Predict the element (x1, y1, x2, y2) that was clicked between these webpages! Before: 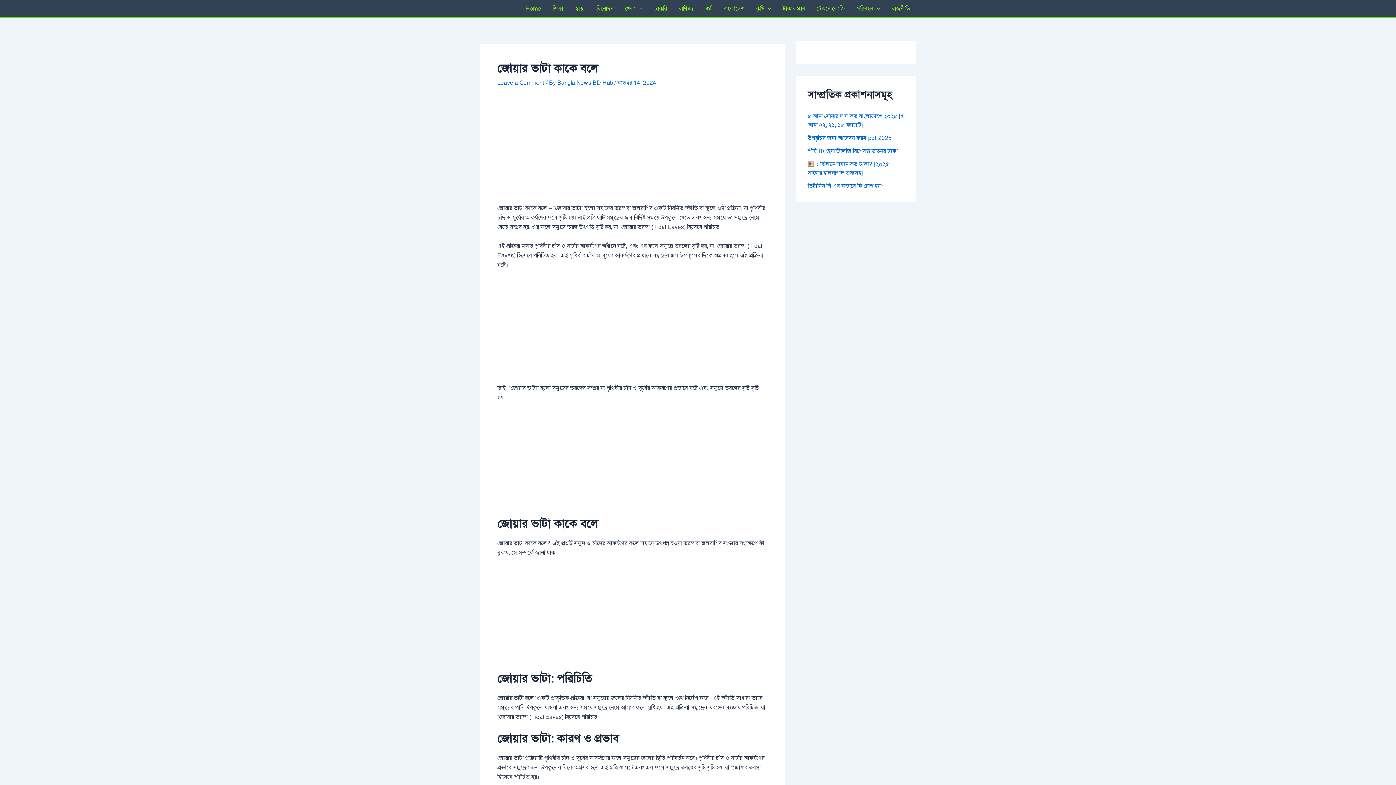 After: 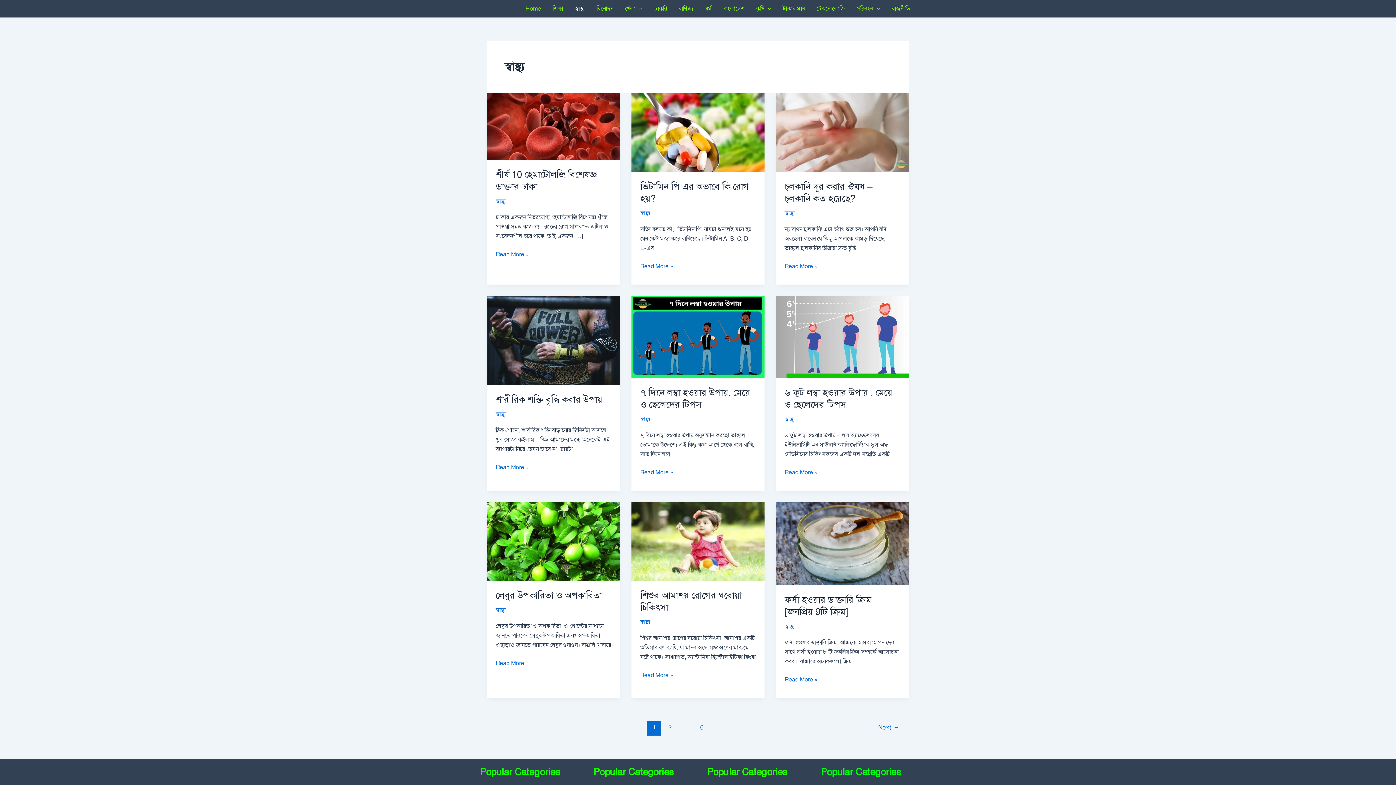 Action: bbox: (569, 0, 590, 16) label: স্বাস্থ্য